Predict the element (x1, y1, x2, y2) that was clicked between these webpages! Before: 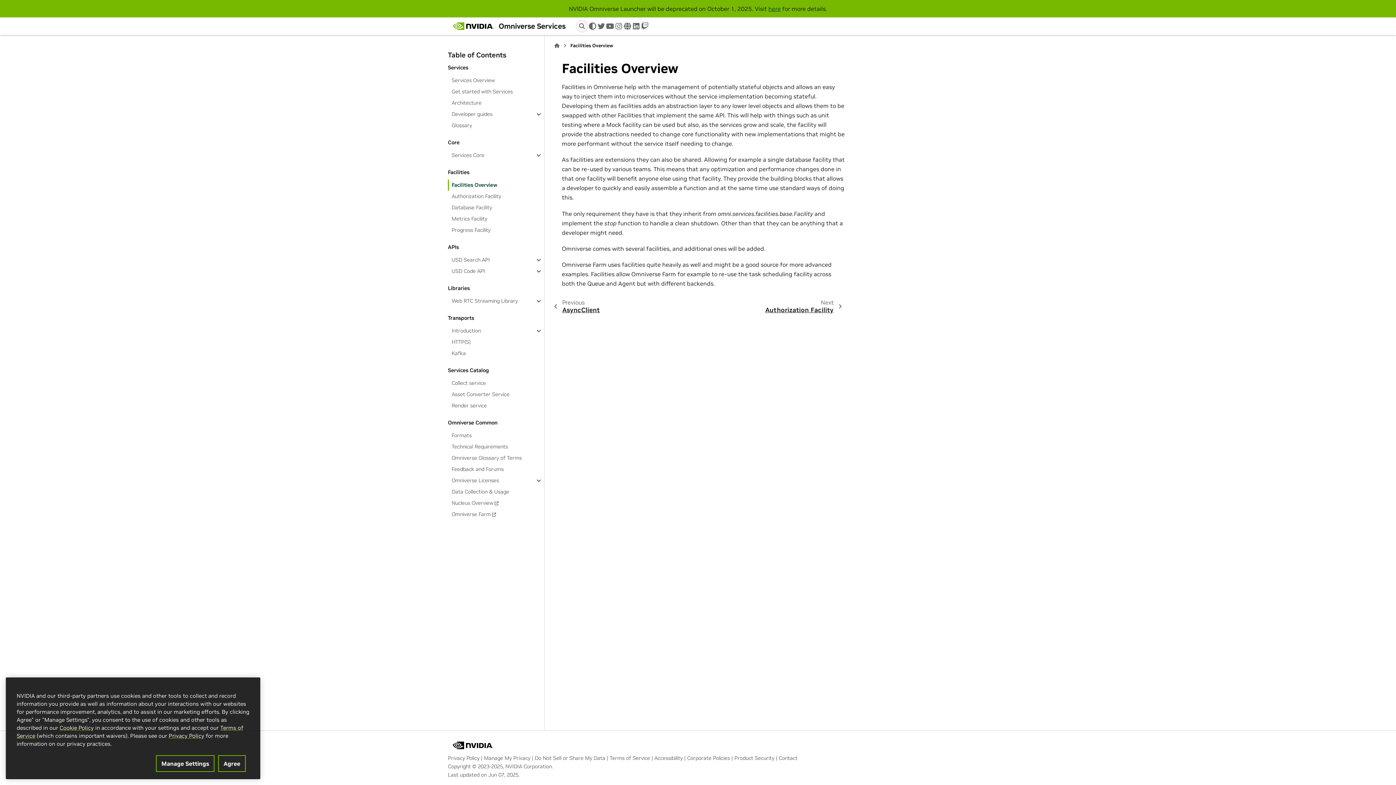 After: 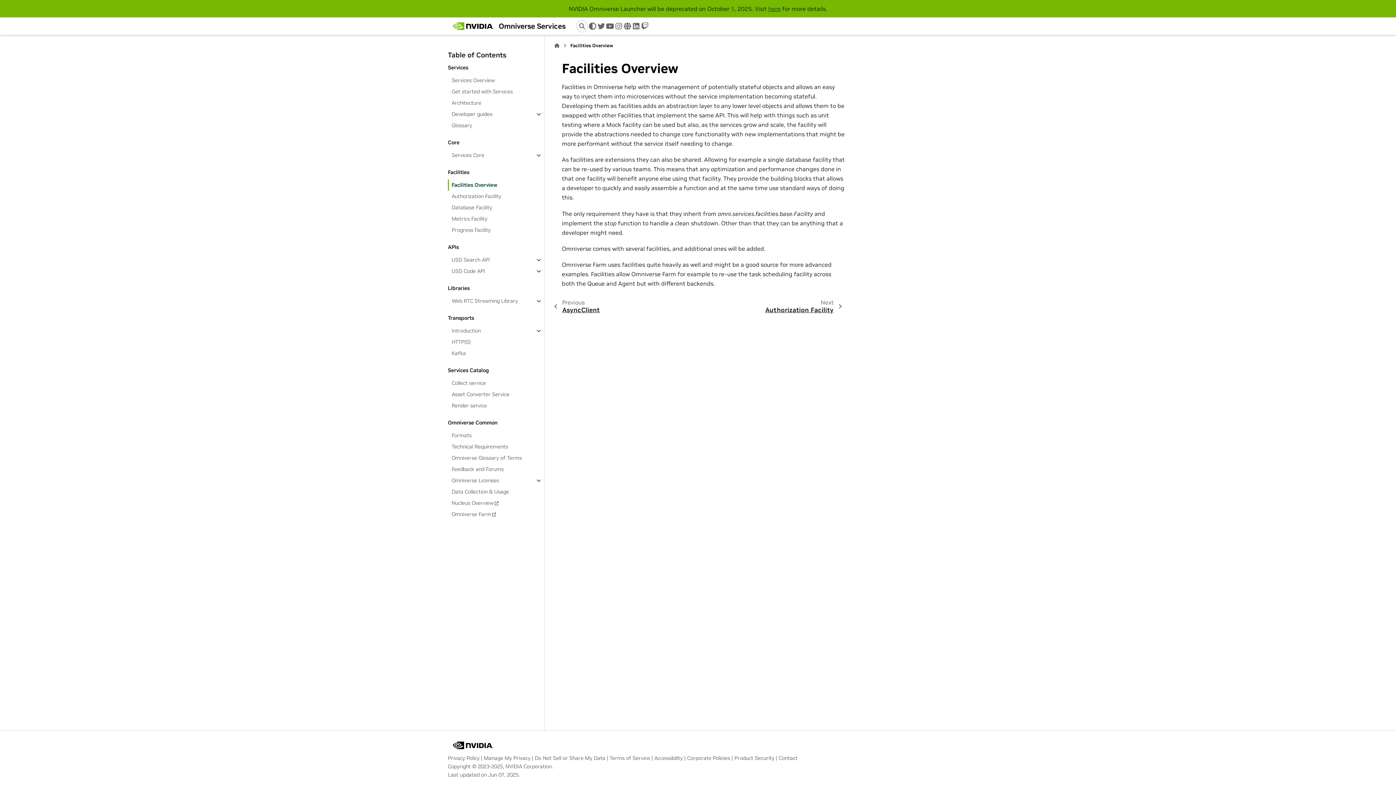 Action: bbox: (218, 764, 245, 781) label: Agree